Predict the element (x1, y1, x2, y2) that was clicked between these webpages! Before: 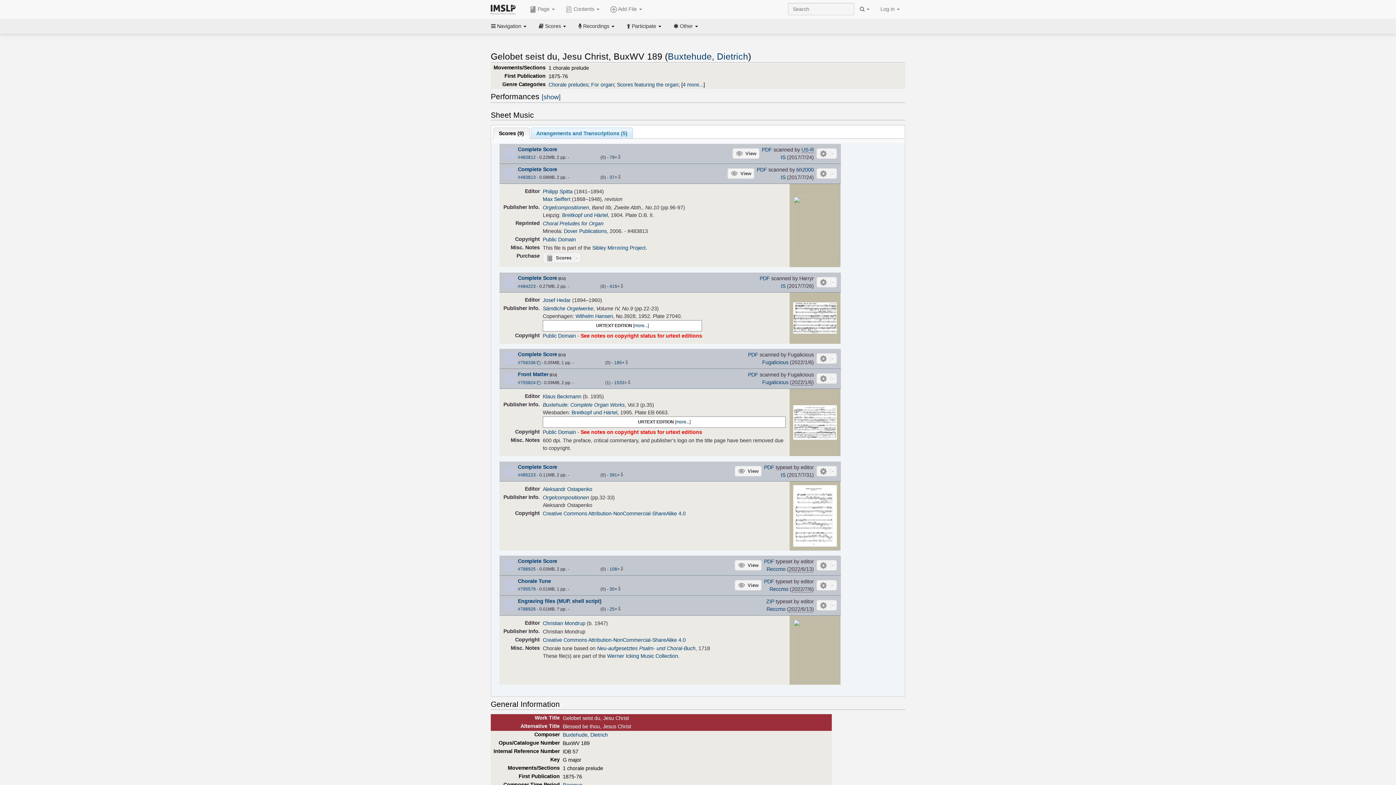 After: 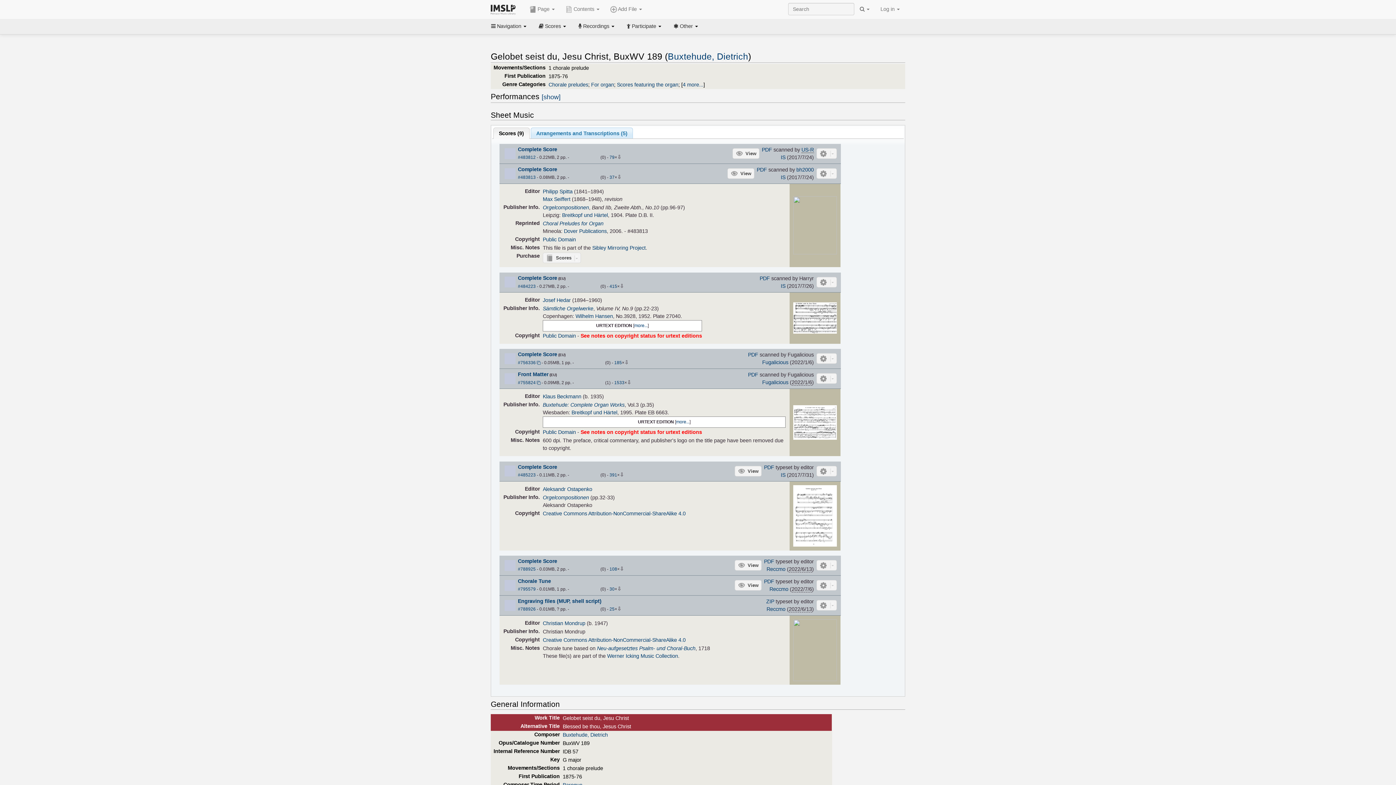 Action: bbox: (575, 360, 580, 369) label: 2